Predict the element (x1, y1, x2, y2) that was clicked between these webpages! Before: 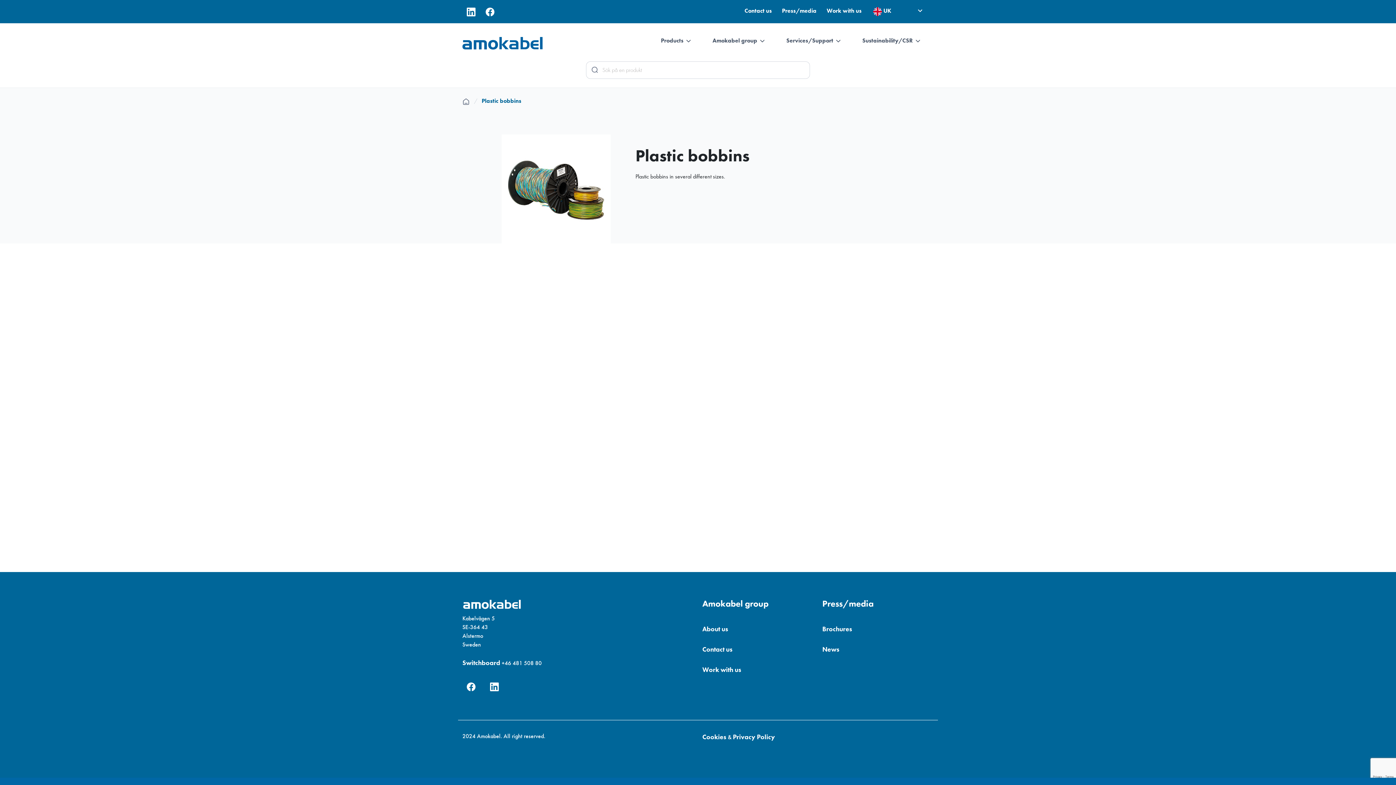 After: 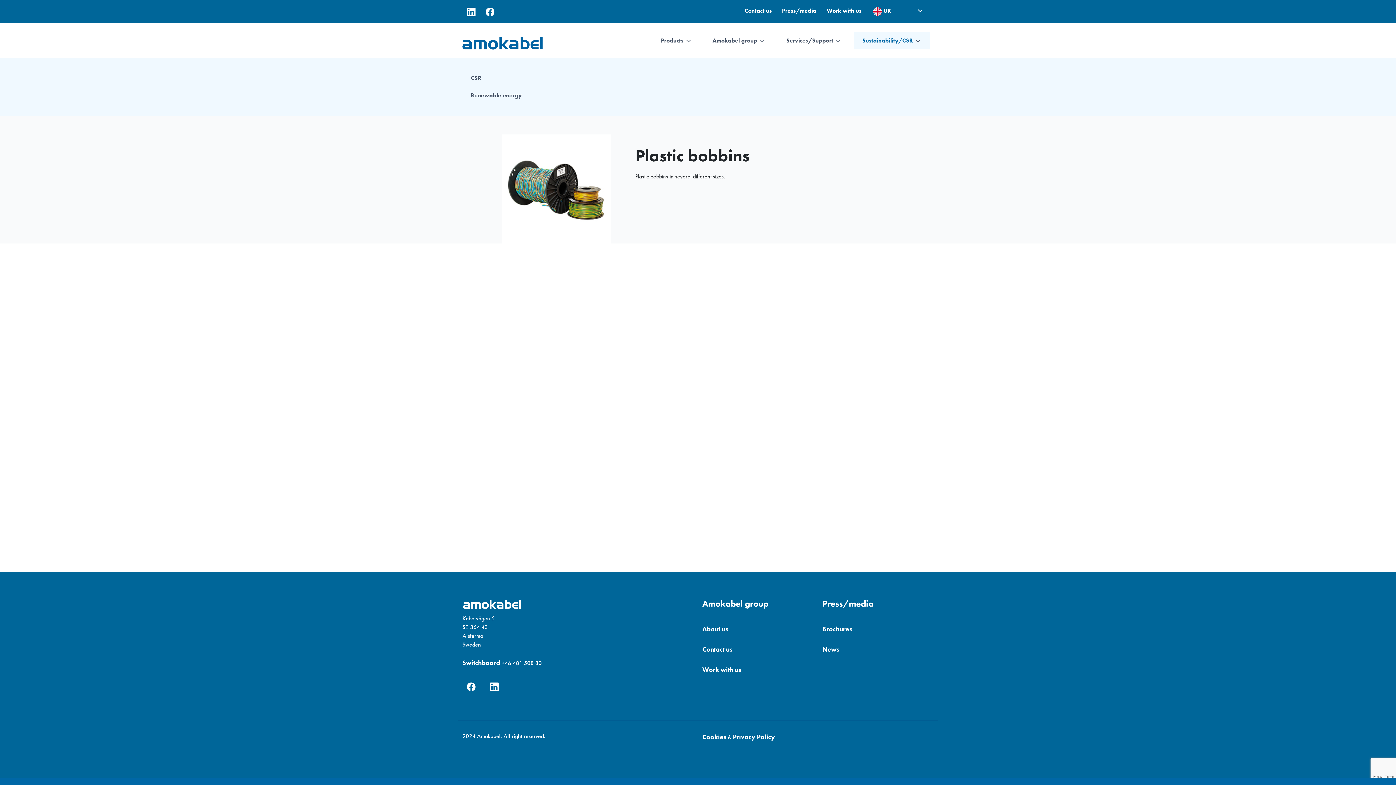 Action: bbox: (857, 34, 927, 46) label: Sustainability/CSR 